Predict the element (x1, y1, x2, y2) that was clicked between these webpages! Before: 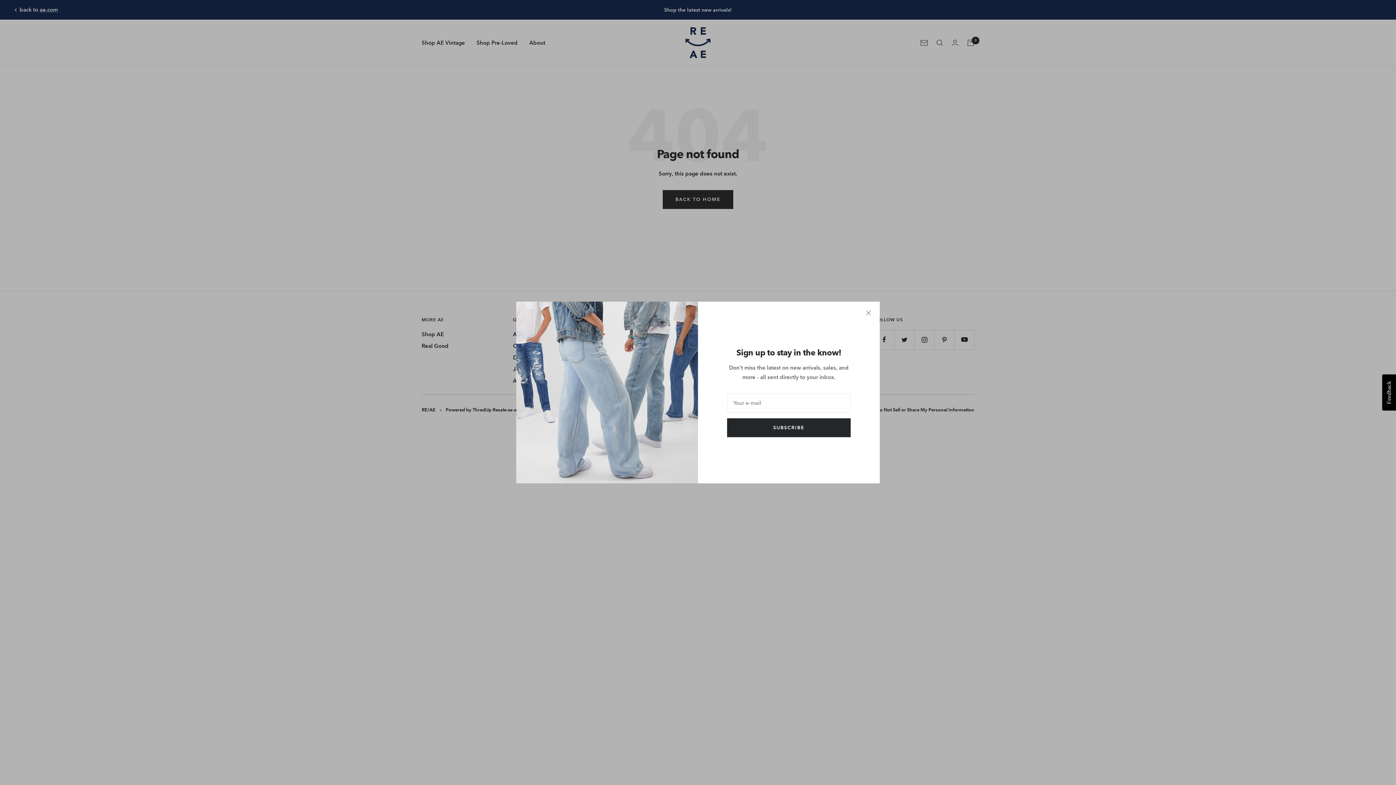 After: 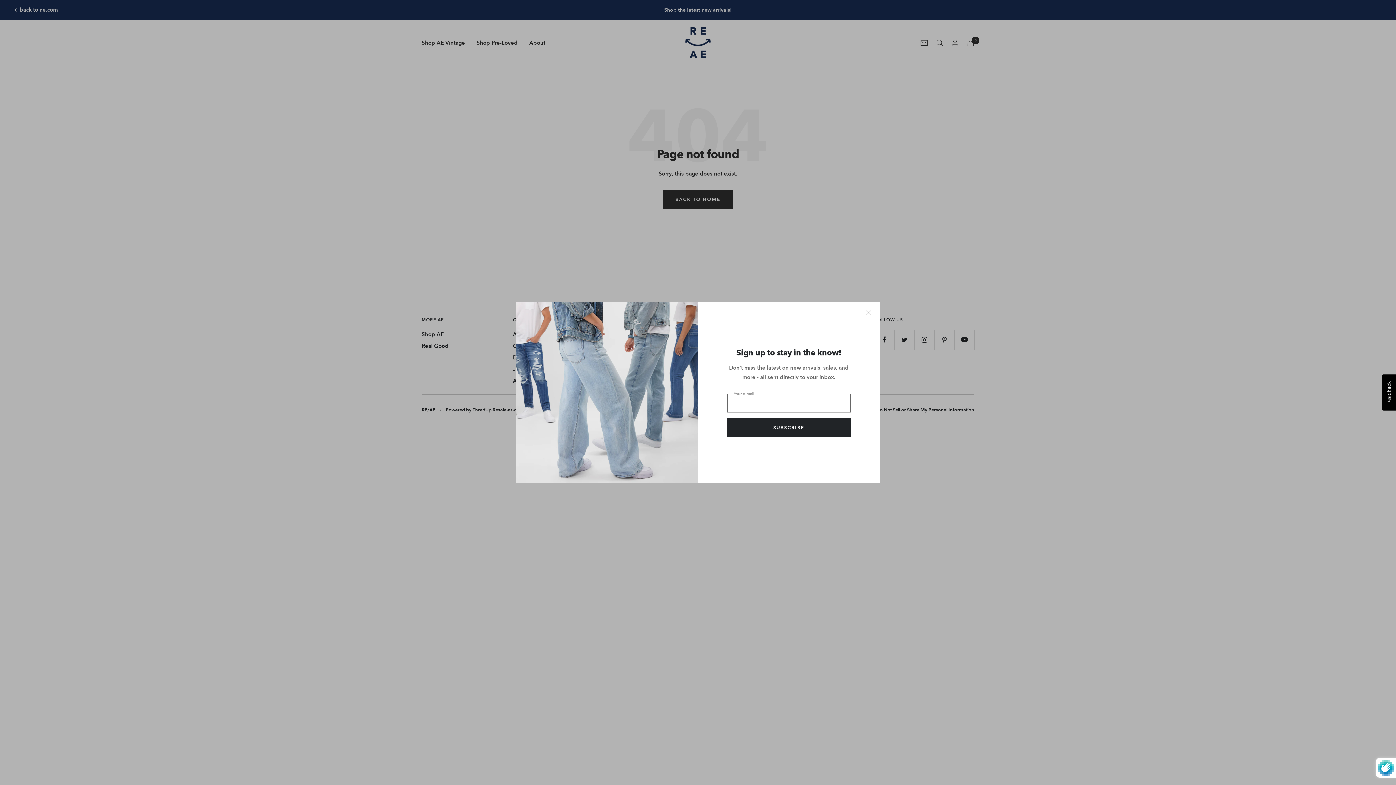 Action: label: SUBSCRIBE bbox: (727, 418, 850, 437)